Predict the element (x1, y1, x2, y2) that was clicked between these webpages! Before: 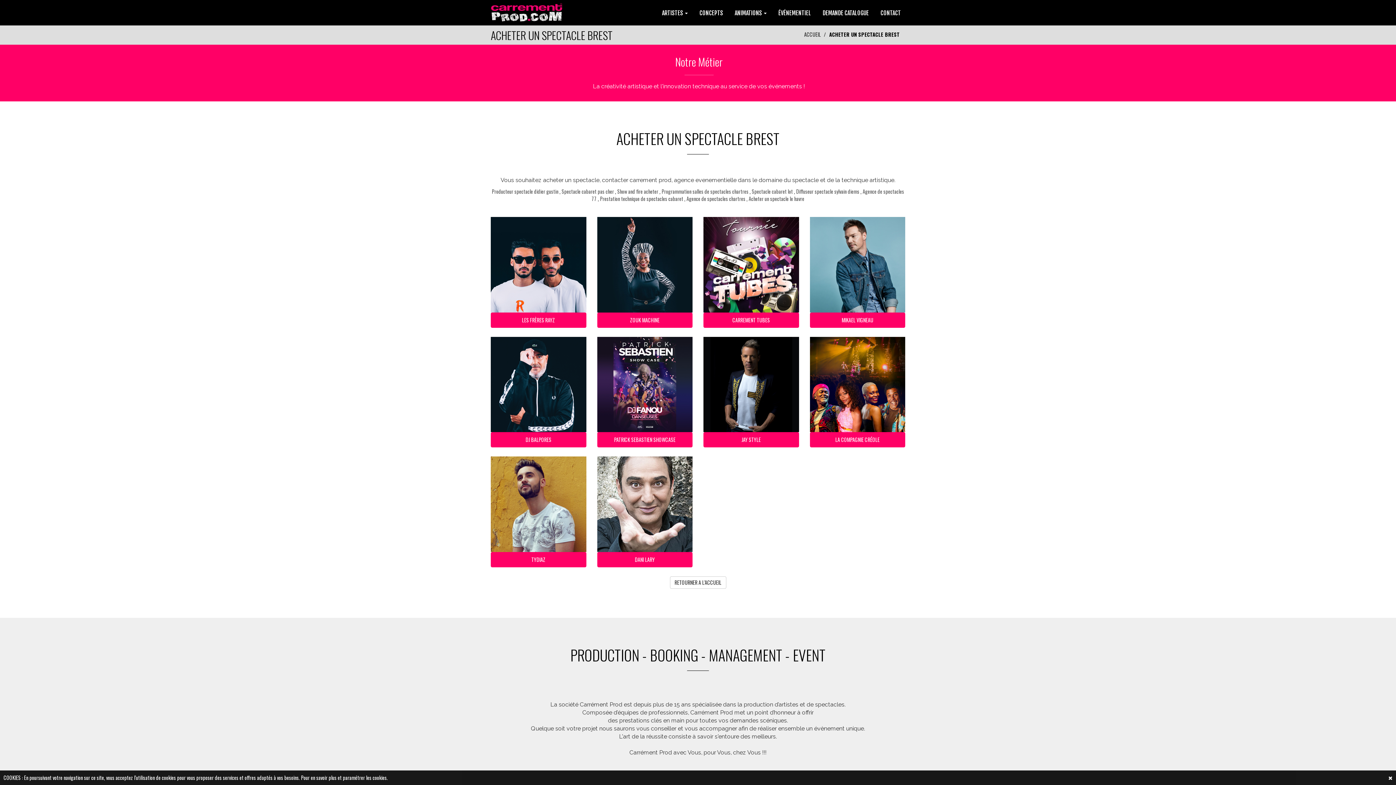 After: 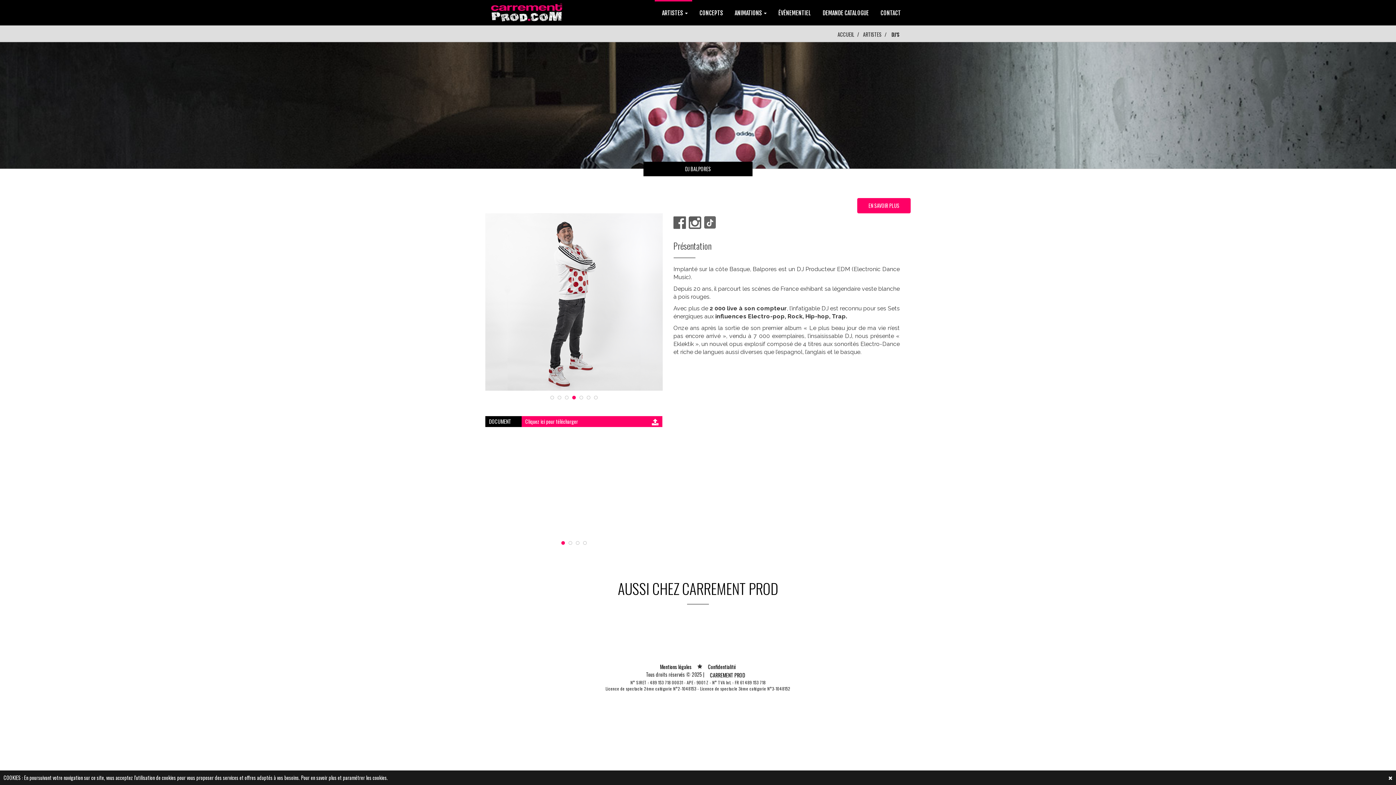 Action: bbox: (490, 336, 586, 432)